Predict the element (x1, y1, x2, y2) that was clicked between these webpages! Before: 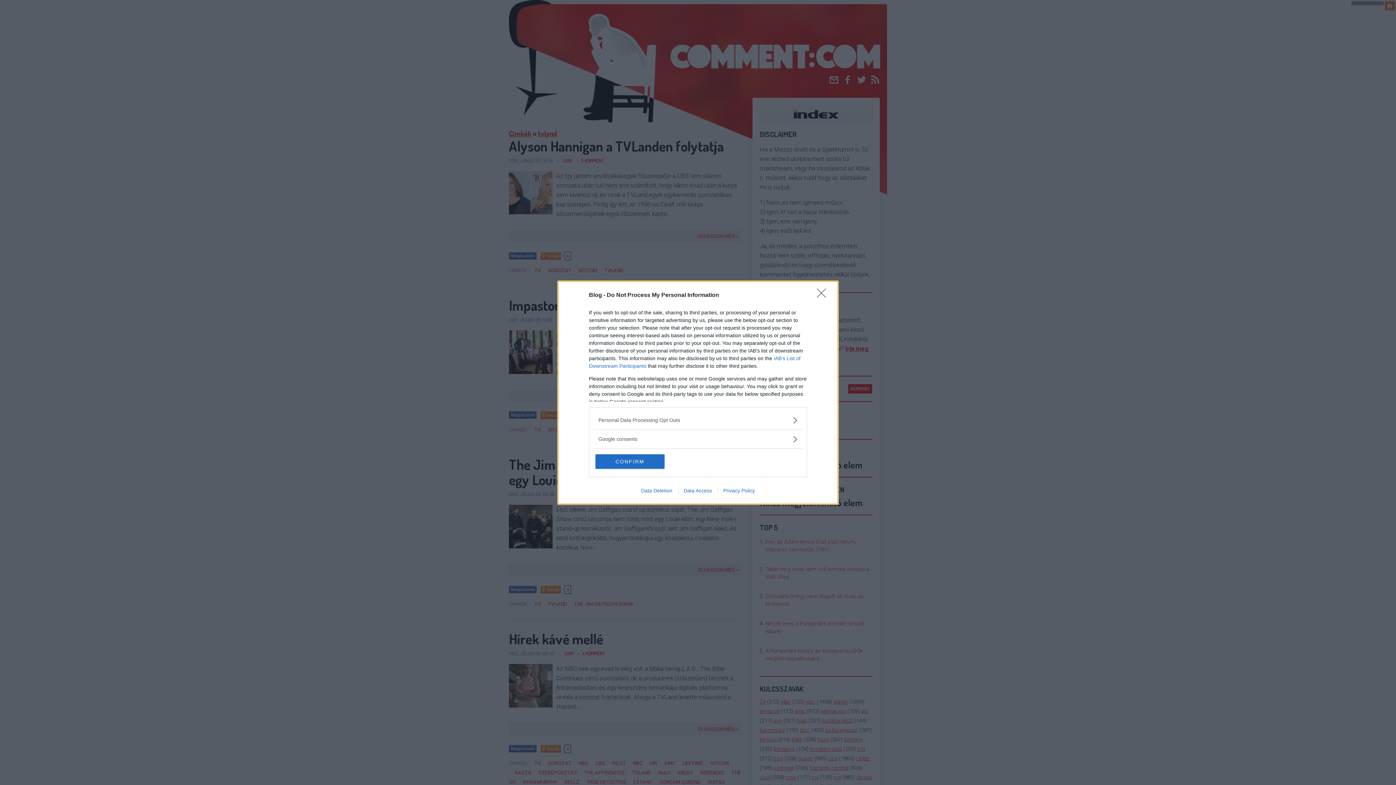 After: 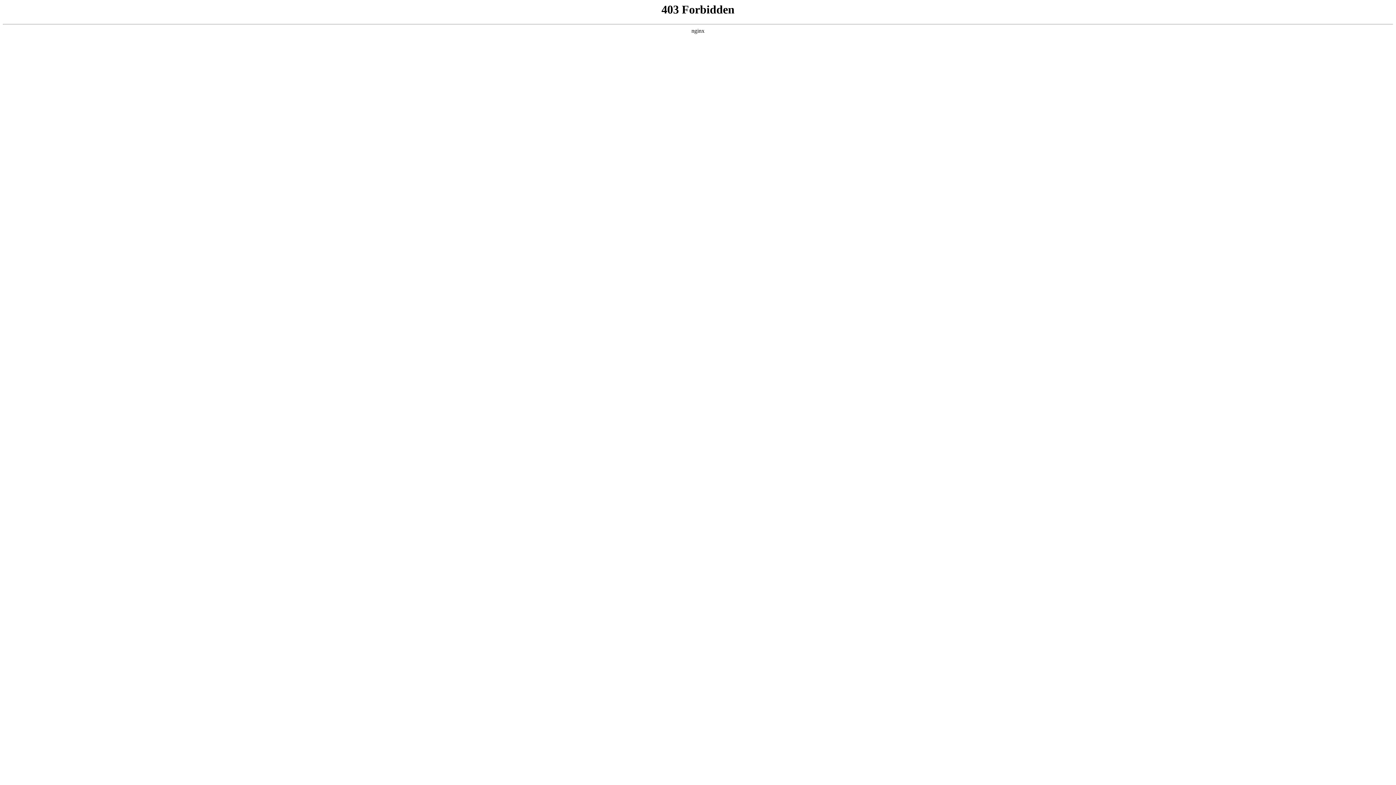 Action: label: Privacy Policy bbox: (717, 487, 760, 493)